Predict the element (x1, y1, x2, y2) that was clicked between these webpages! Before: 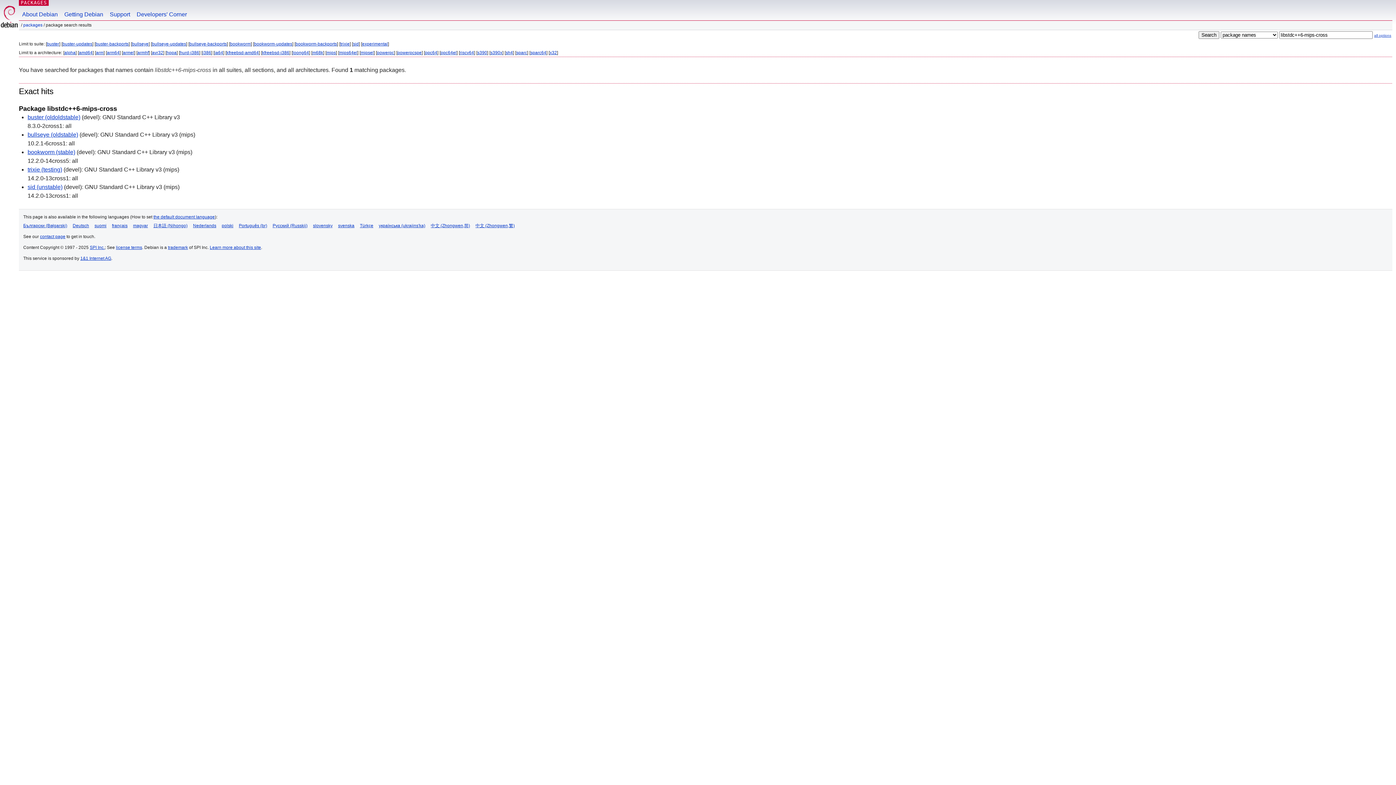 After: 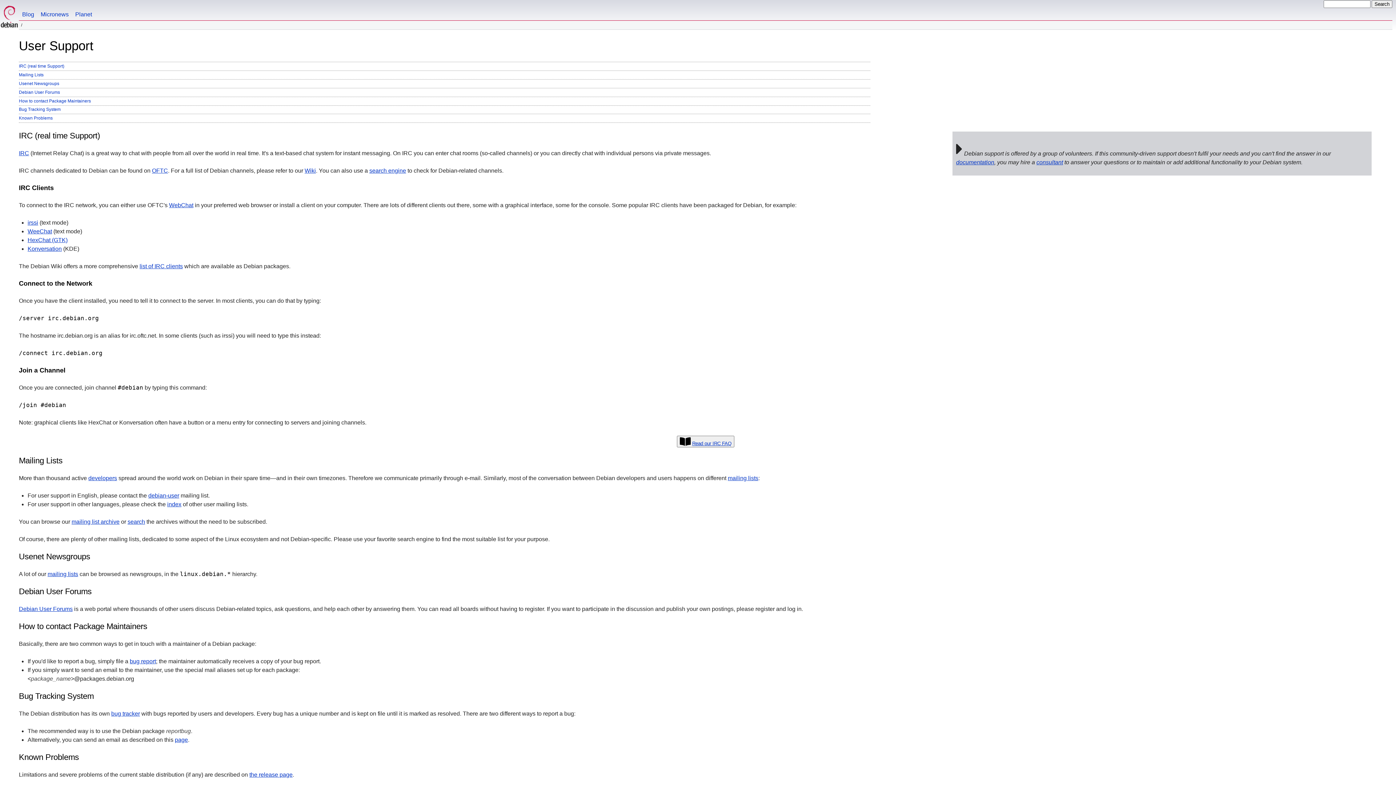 Action: bbox: (106, 0, 133, 20) label: Support